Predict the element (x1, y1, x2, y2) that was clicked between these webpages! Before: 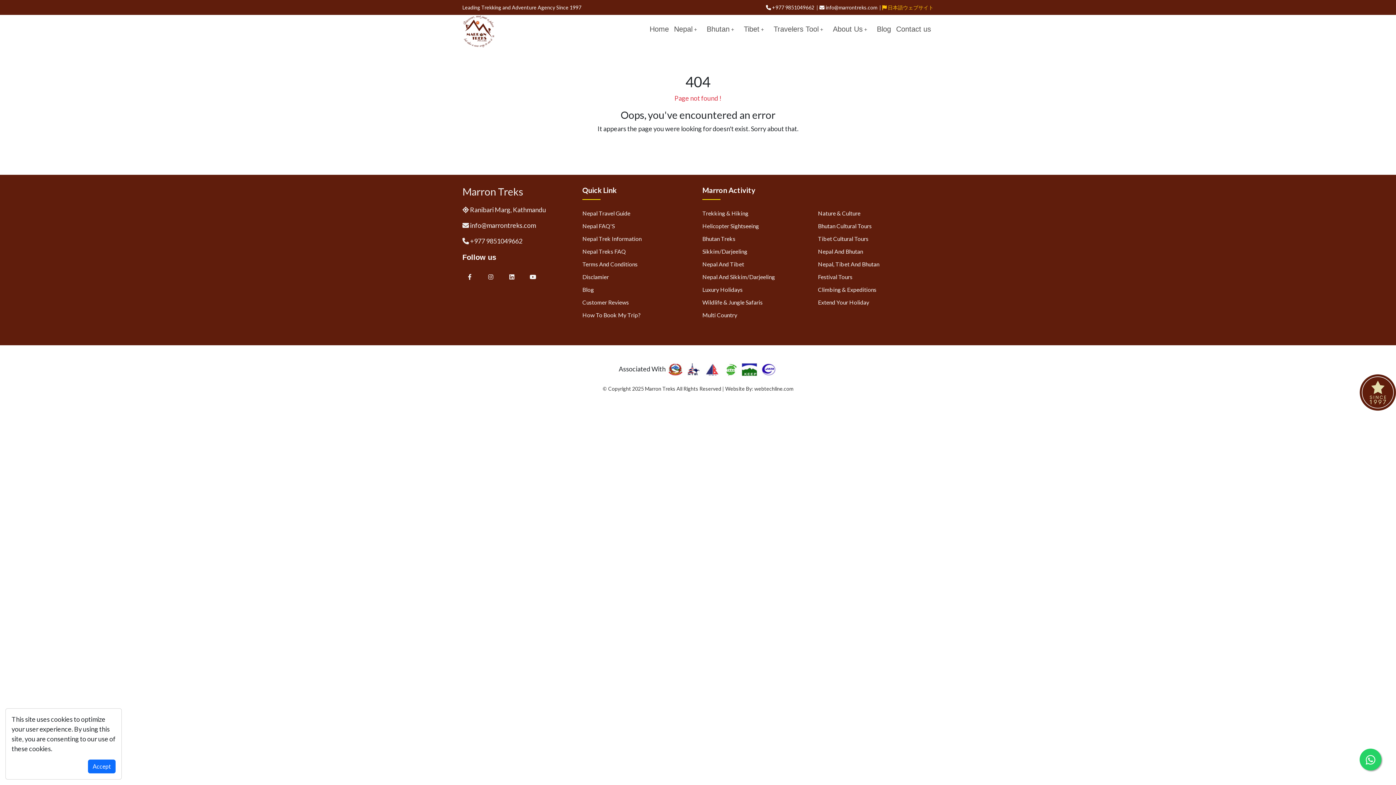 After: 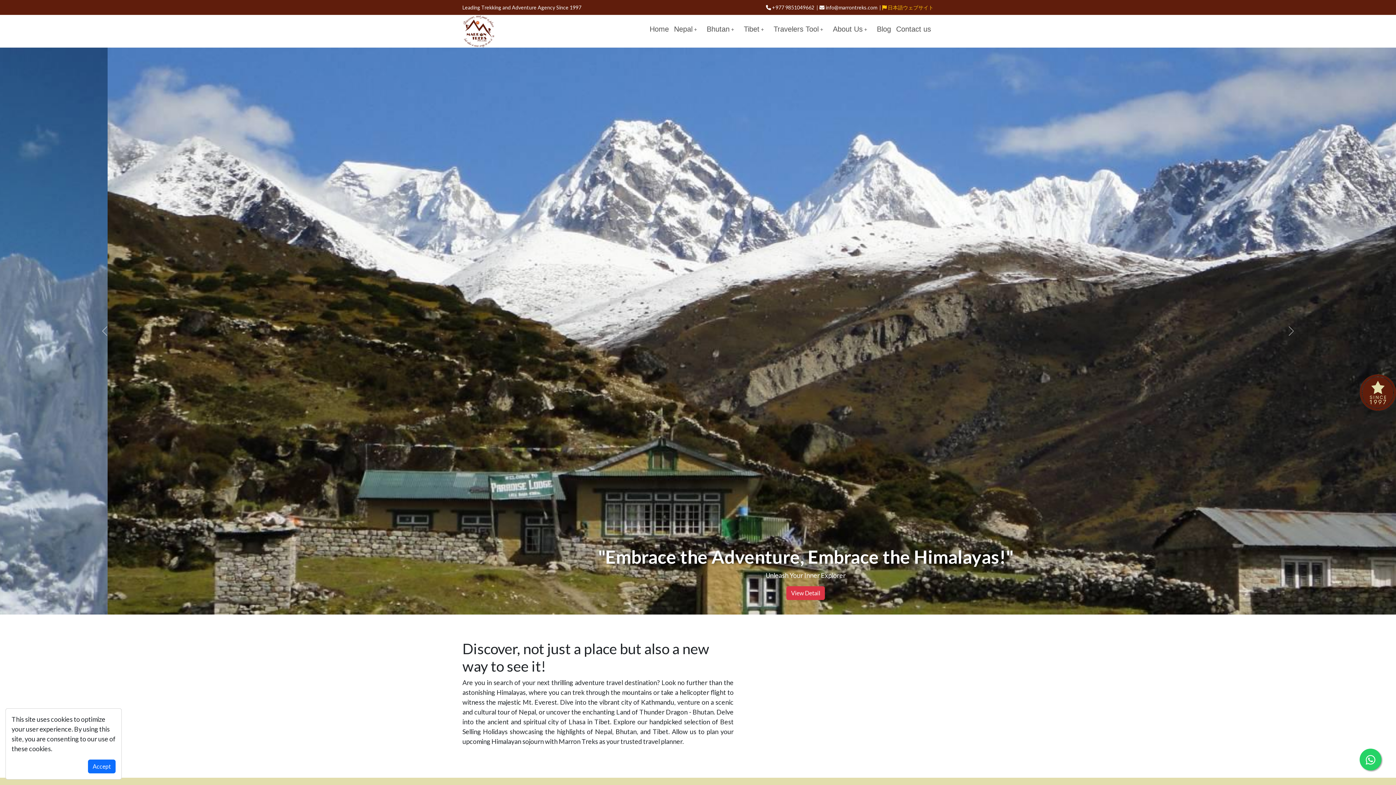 Action: bbox: (462, 26, 495, 34)